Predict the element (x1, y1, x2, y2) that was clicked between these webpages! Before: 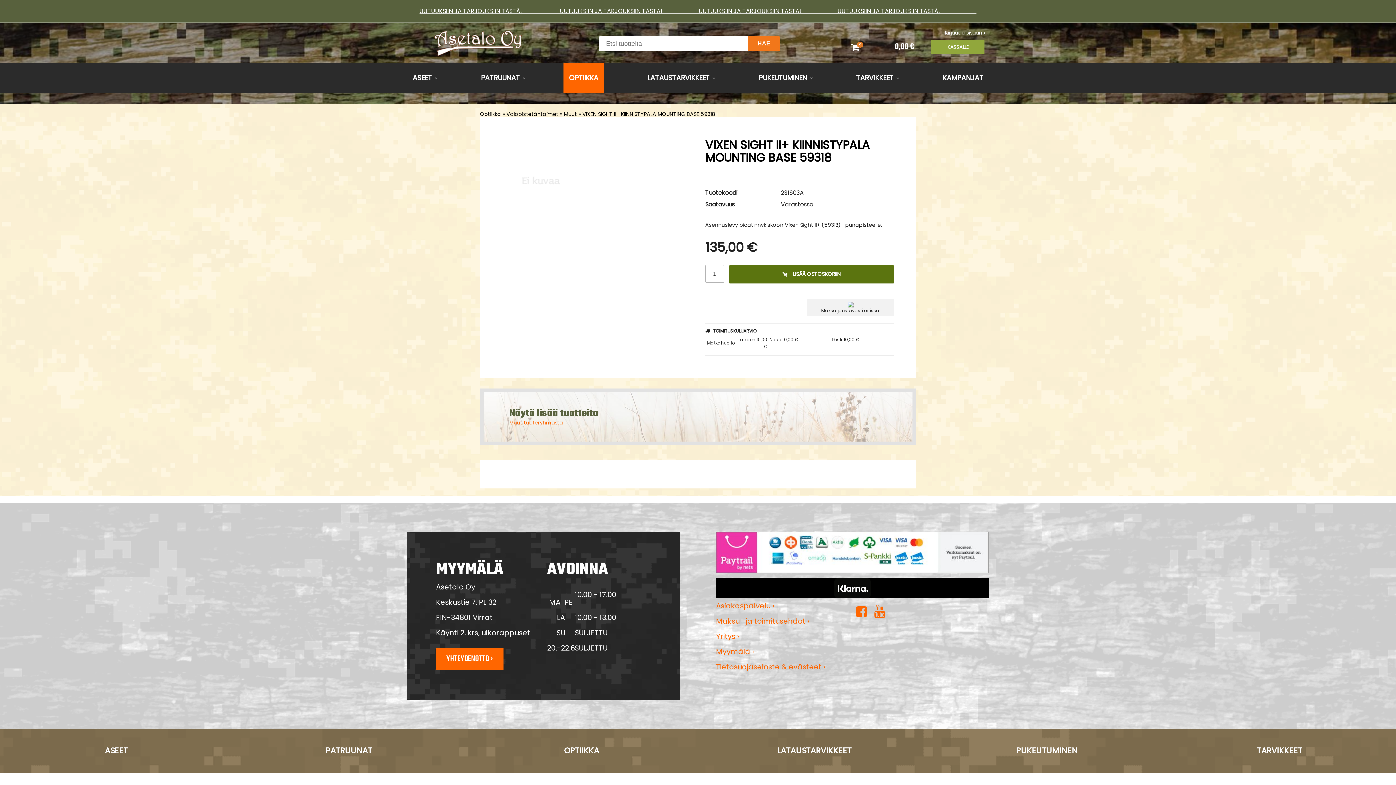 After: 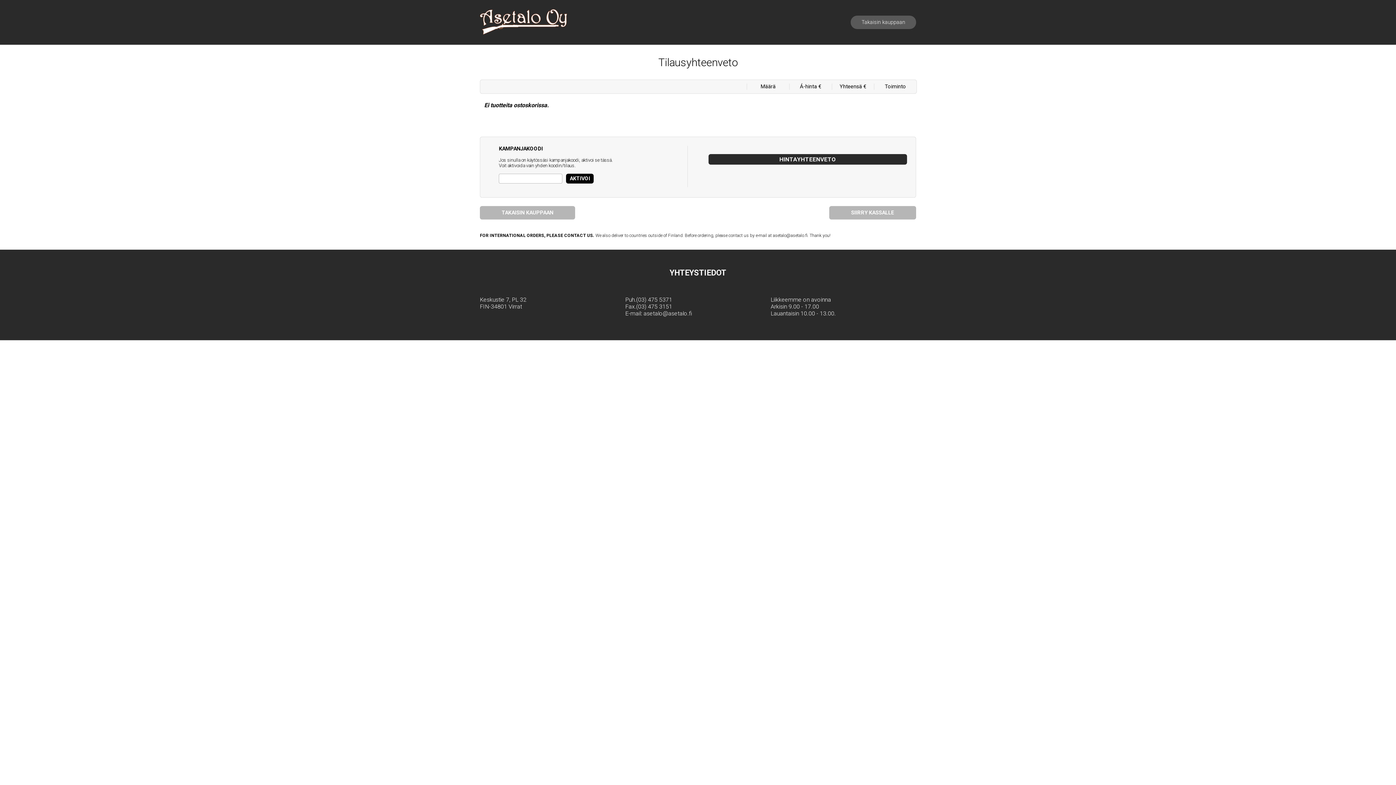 Action: bbox: (851, 42, 878, 51)